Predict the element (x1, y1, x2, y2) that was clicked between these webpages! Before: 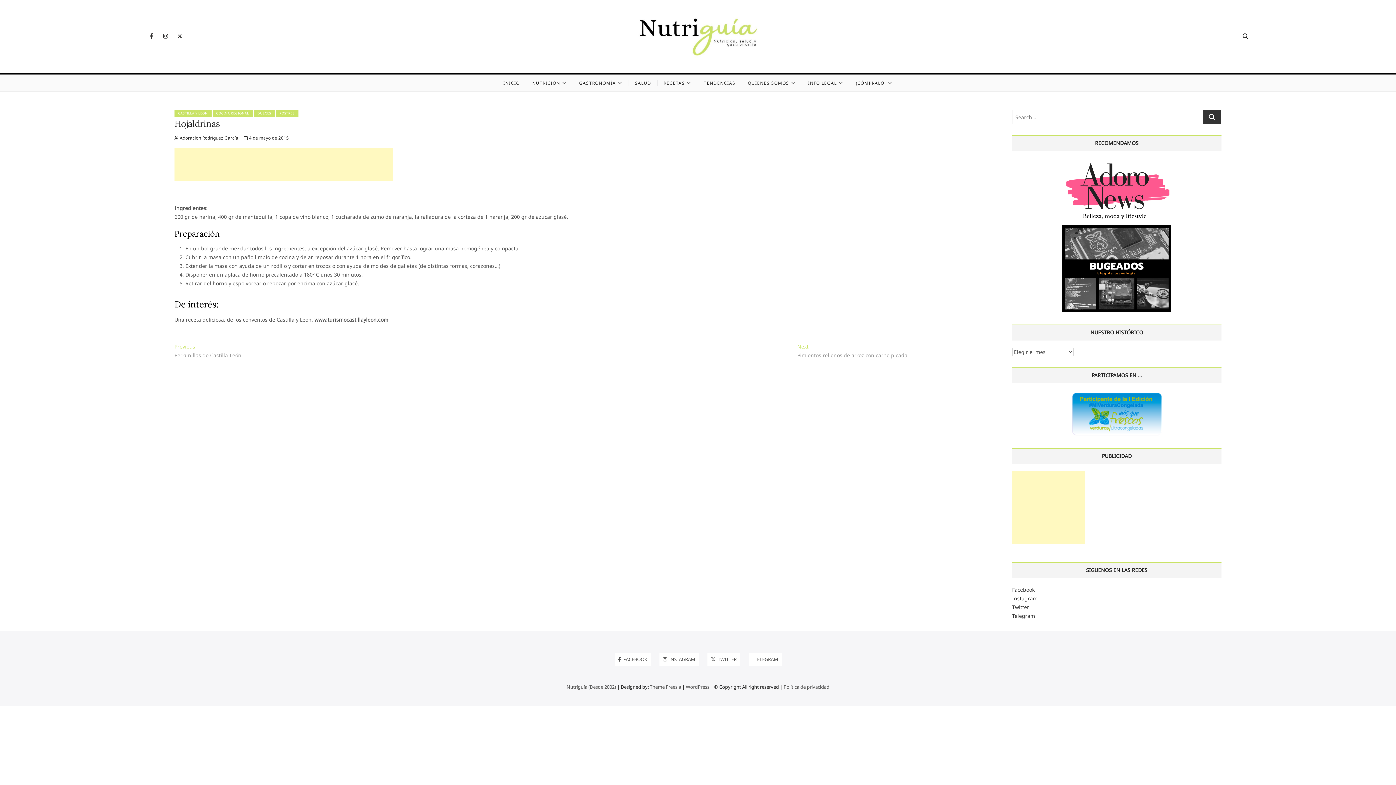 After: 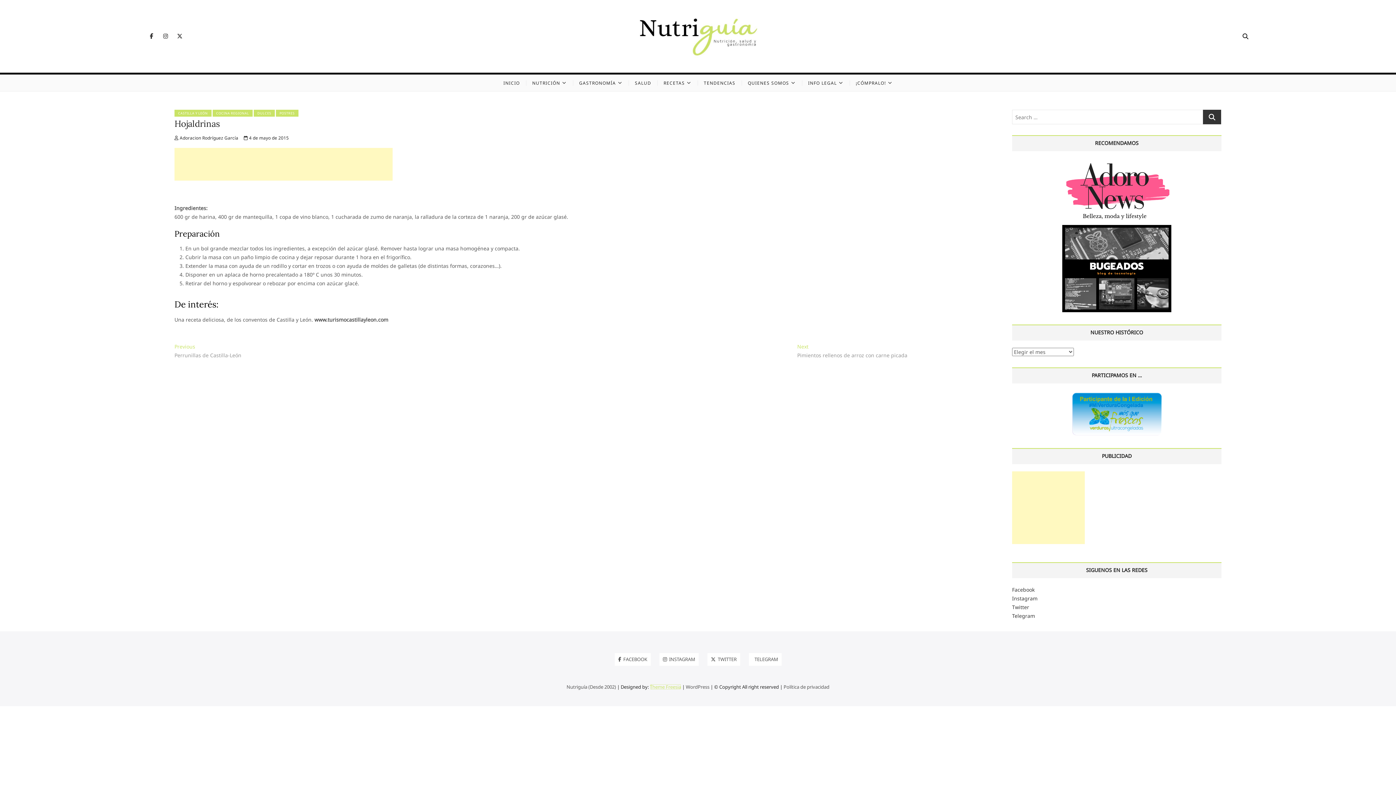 Action: bbox: (650, 684, 681, 690) label: Theme Freesia